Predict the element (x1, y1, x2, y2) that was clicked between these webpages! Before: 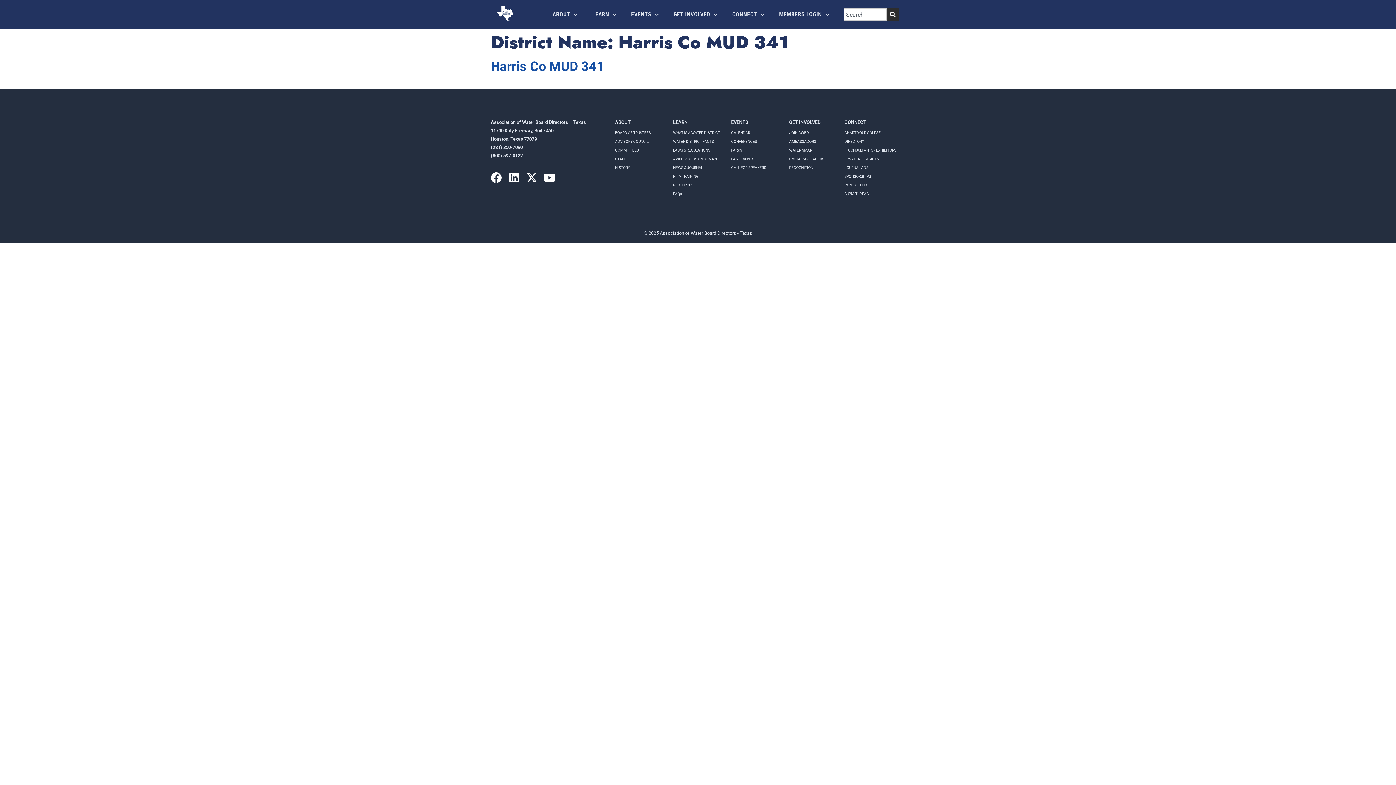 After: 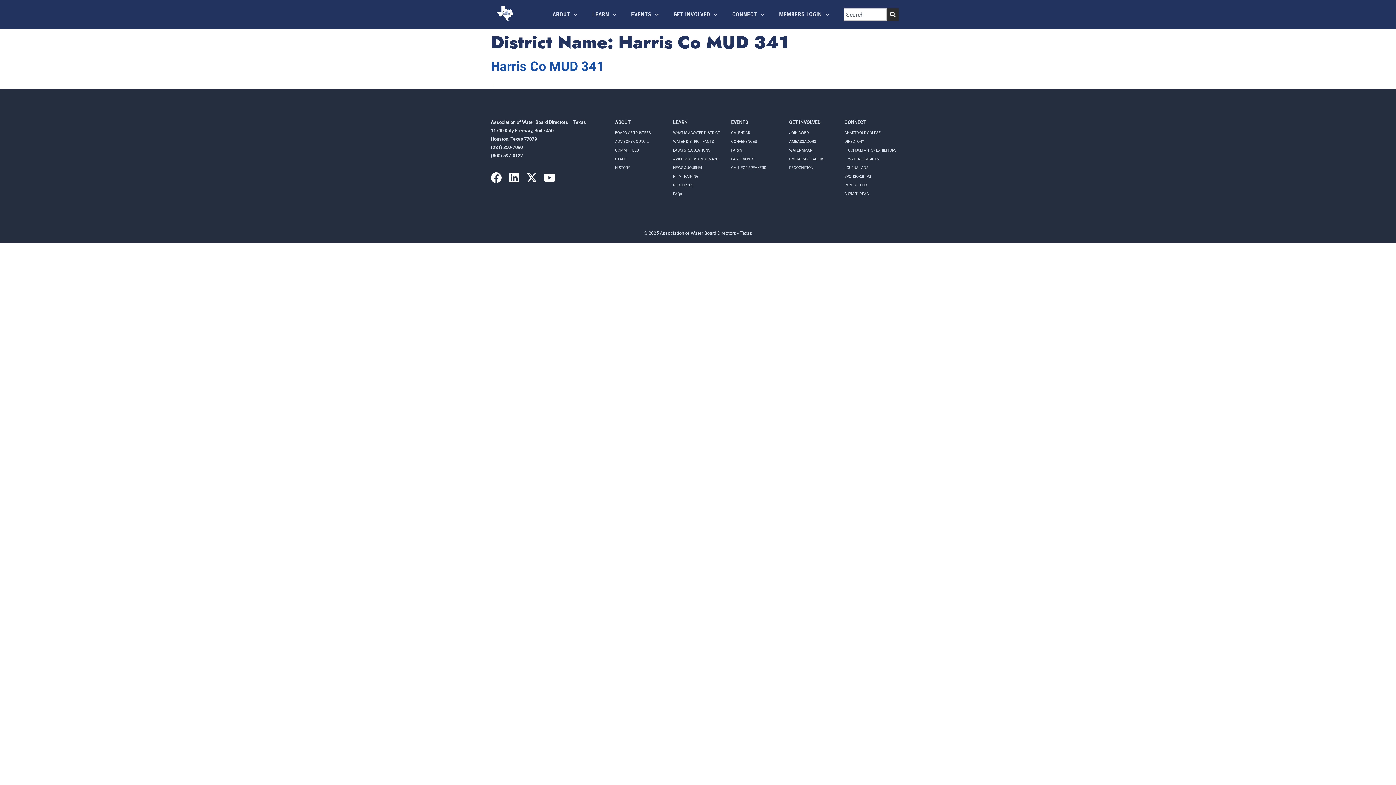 Action: bbox: (844, 139, 864, 144) label: DIRECTORY